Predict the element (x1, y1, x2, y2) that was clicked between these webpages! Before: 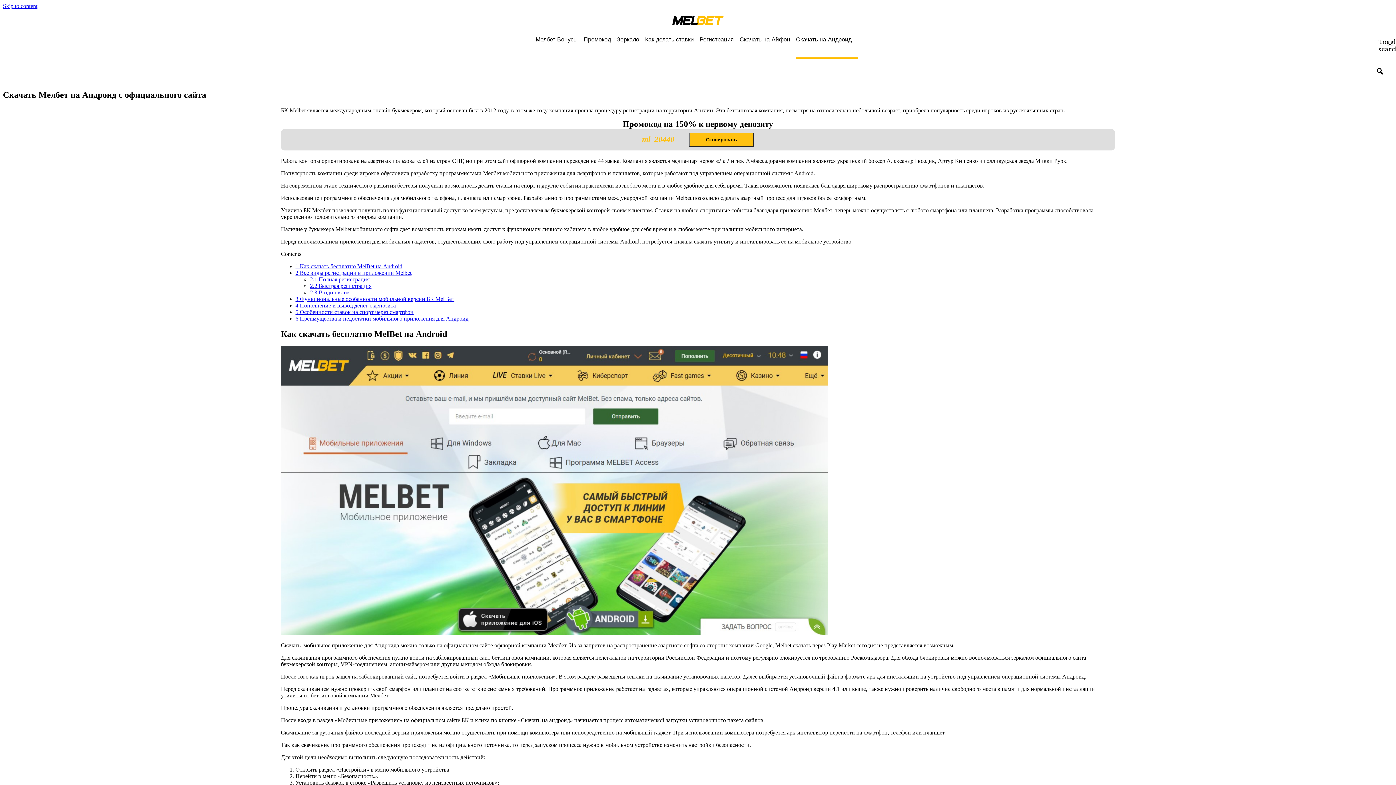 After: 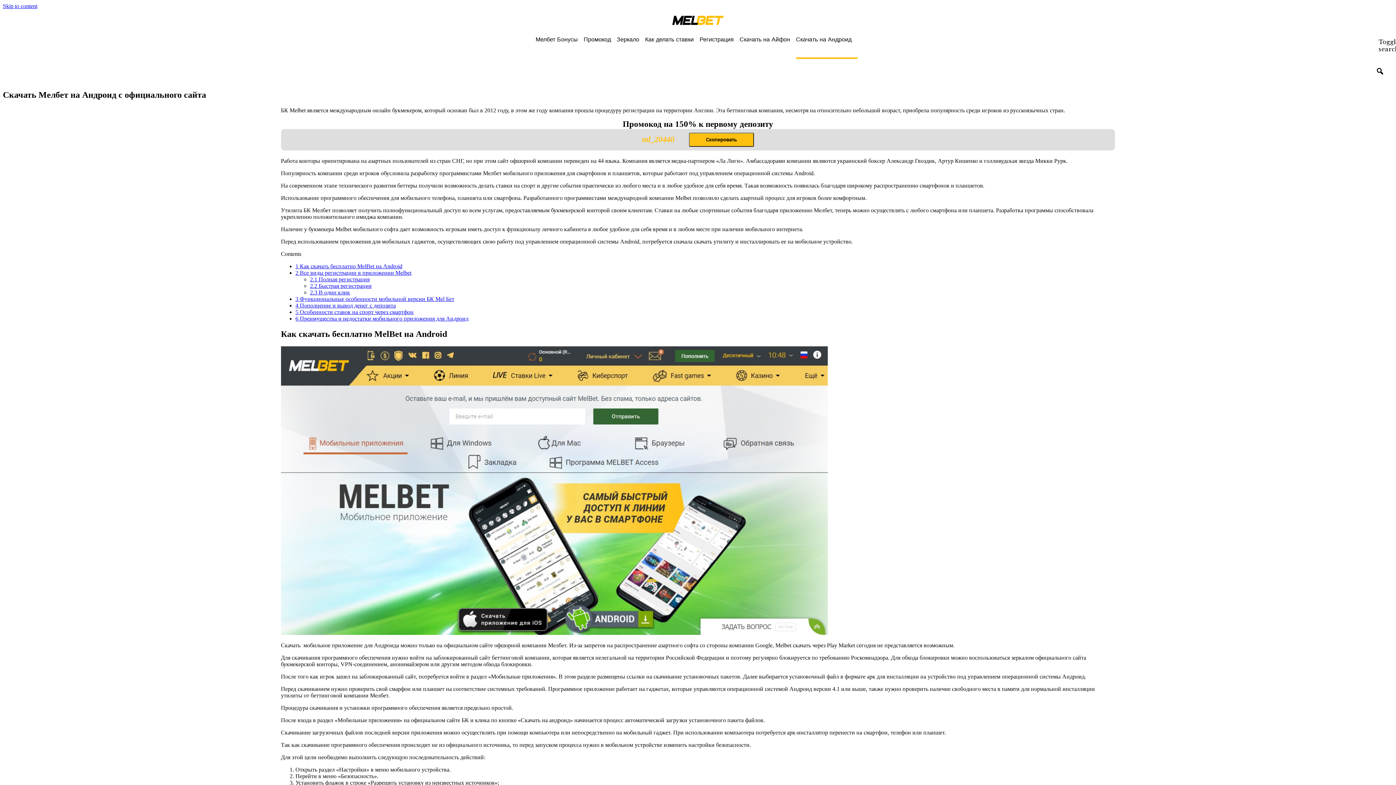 Action: label: Скачать на Андроид bbox: (796, 35, 857, 58)